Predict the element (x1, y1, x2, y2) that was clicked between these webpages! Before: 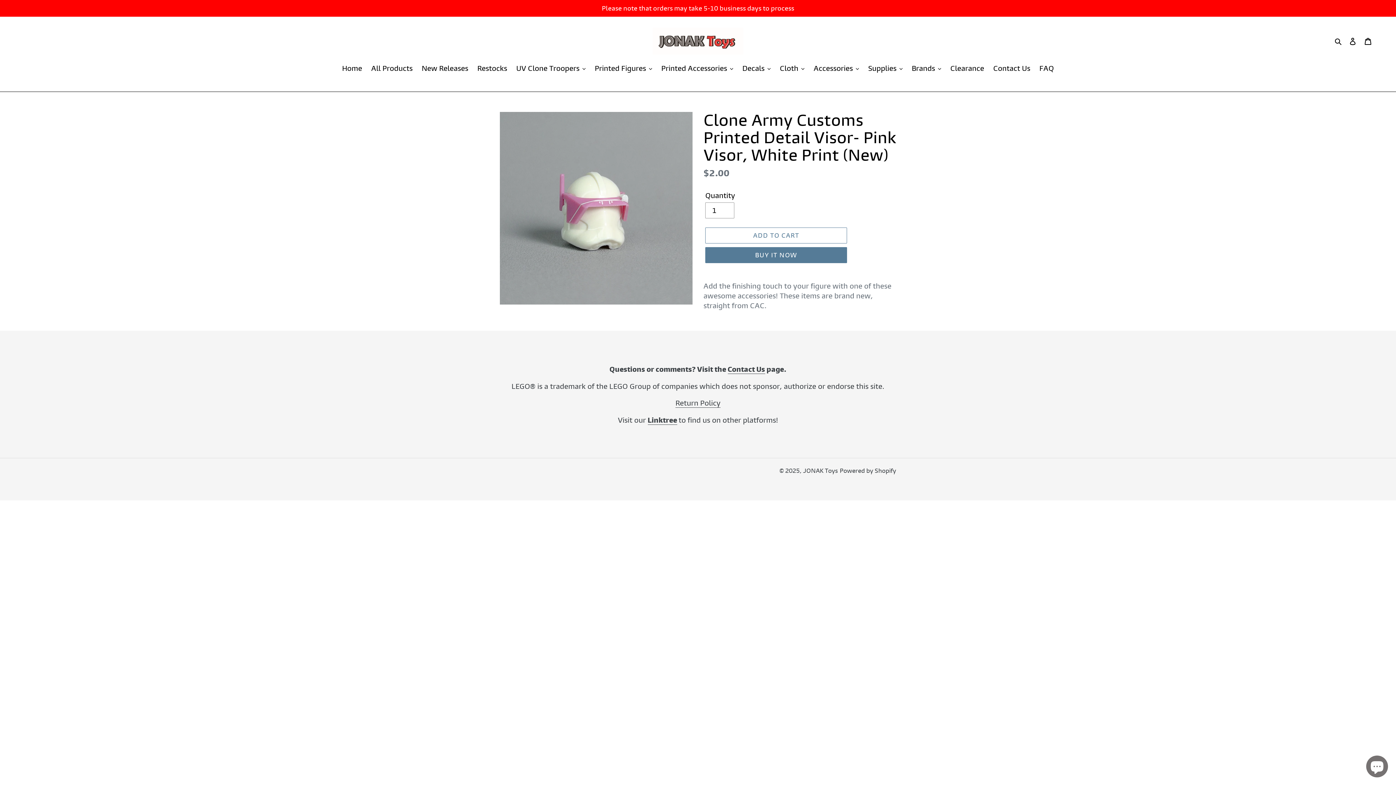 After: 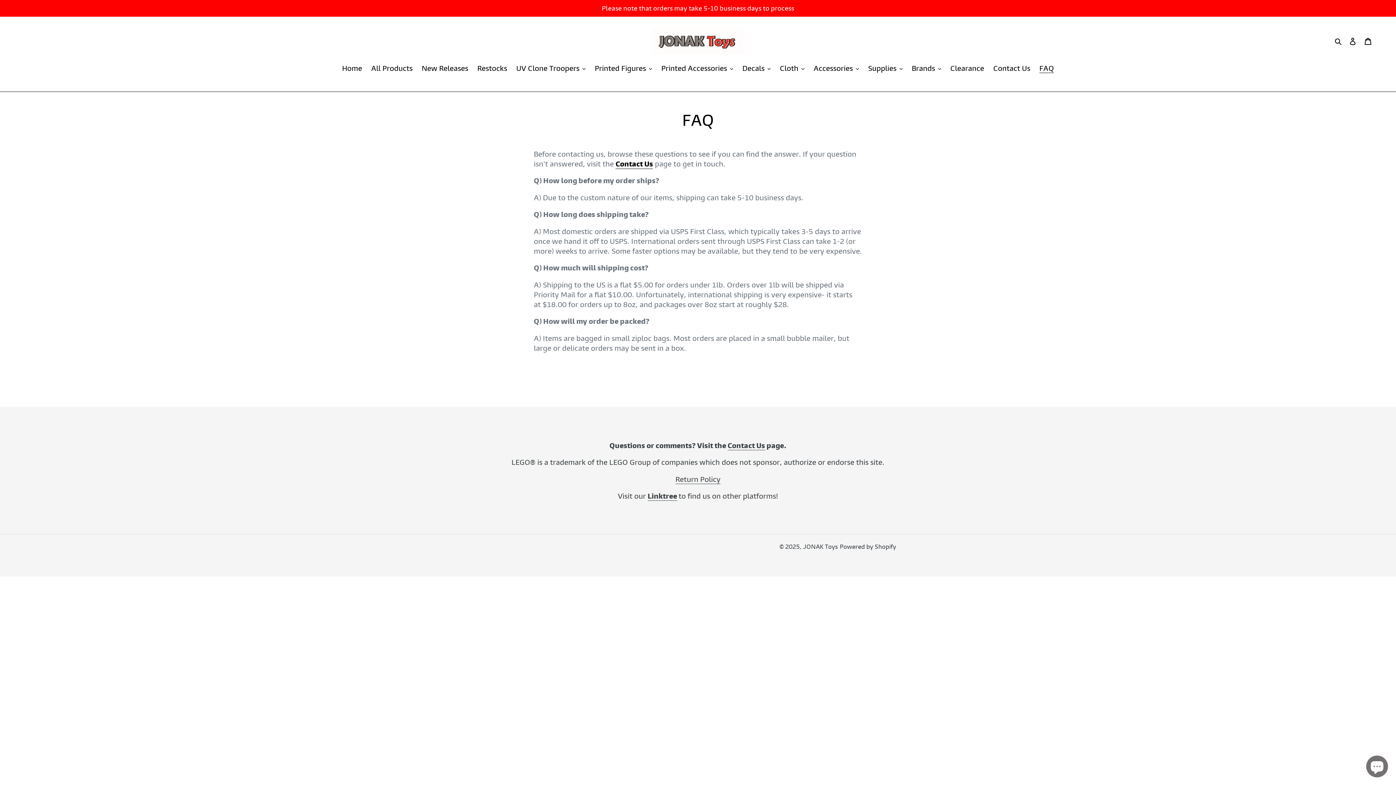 Action: label: FAQ bbox: (1036, 63, 1057, 74)